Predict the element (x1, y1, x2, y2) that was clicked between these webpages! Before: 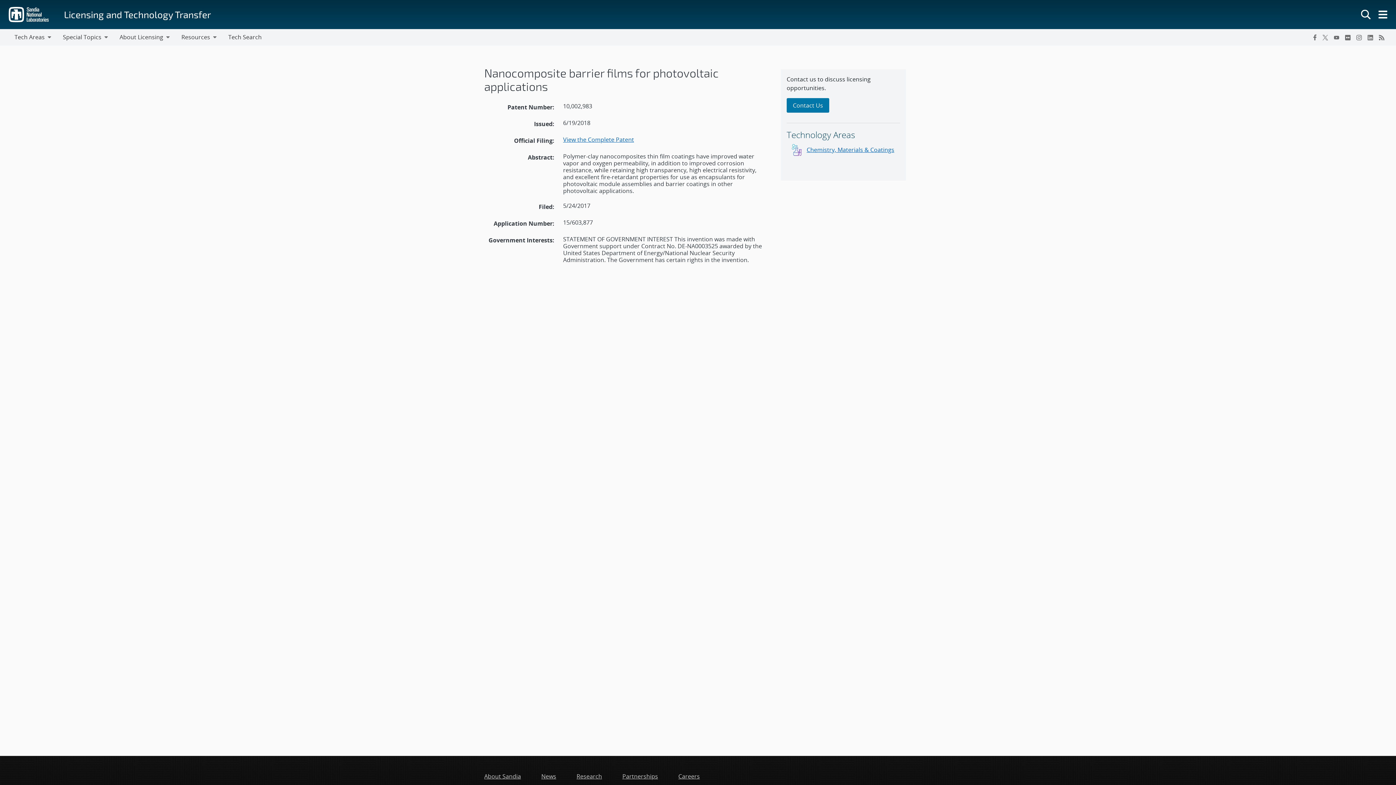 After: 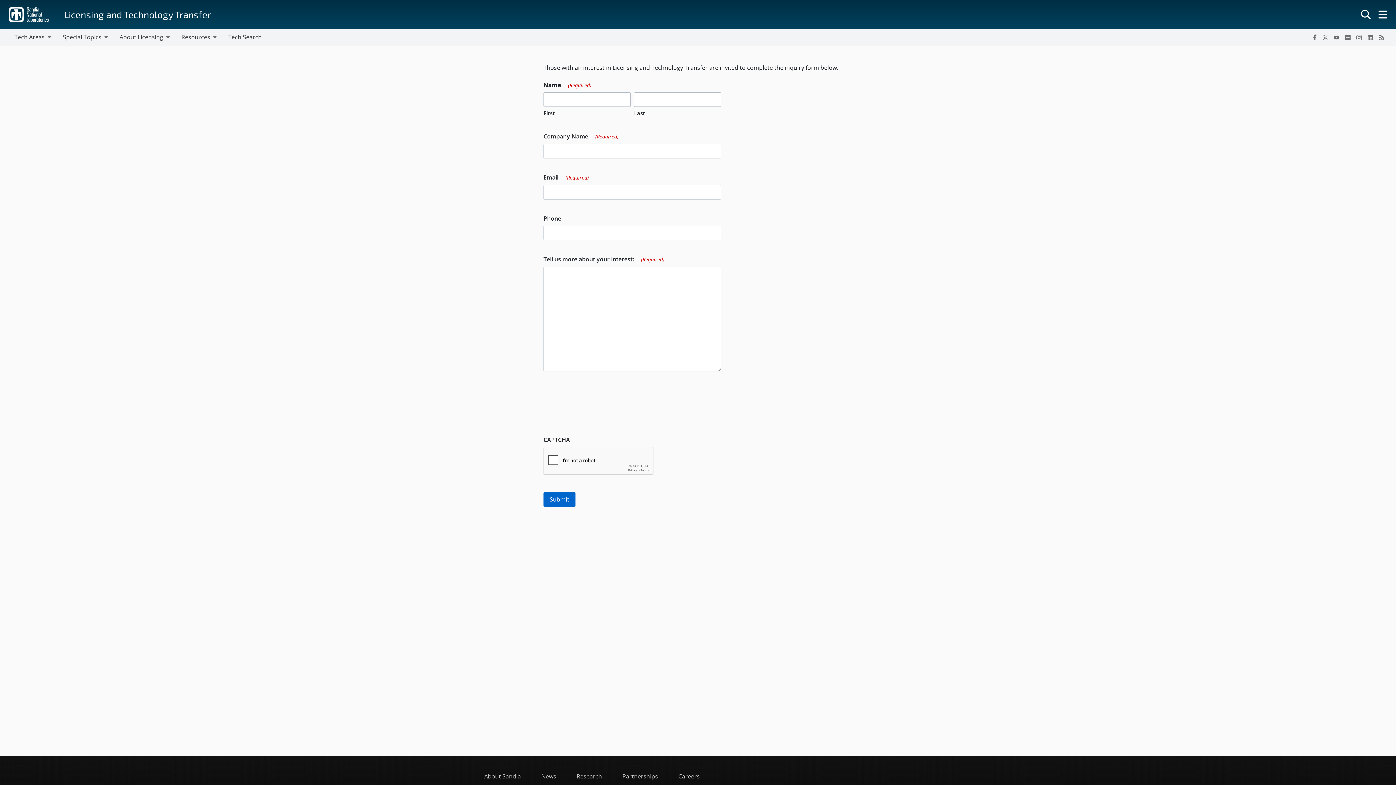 Action: label: Contact Us bbox: (786, 100, 829, 108)